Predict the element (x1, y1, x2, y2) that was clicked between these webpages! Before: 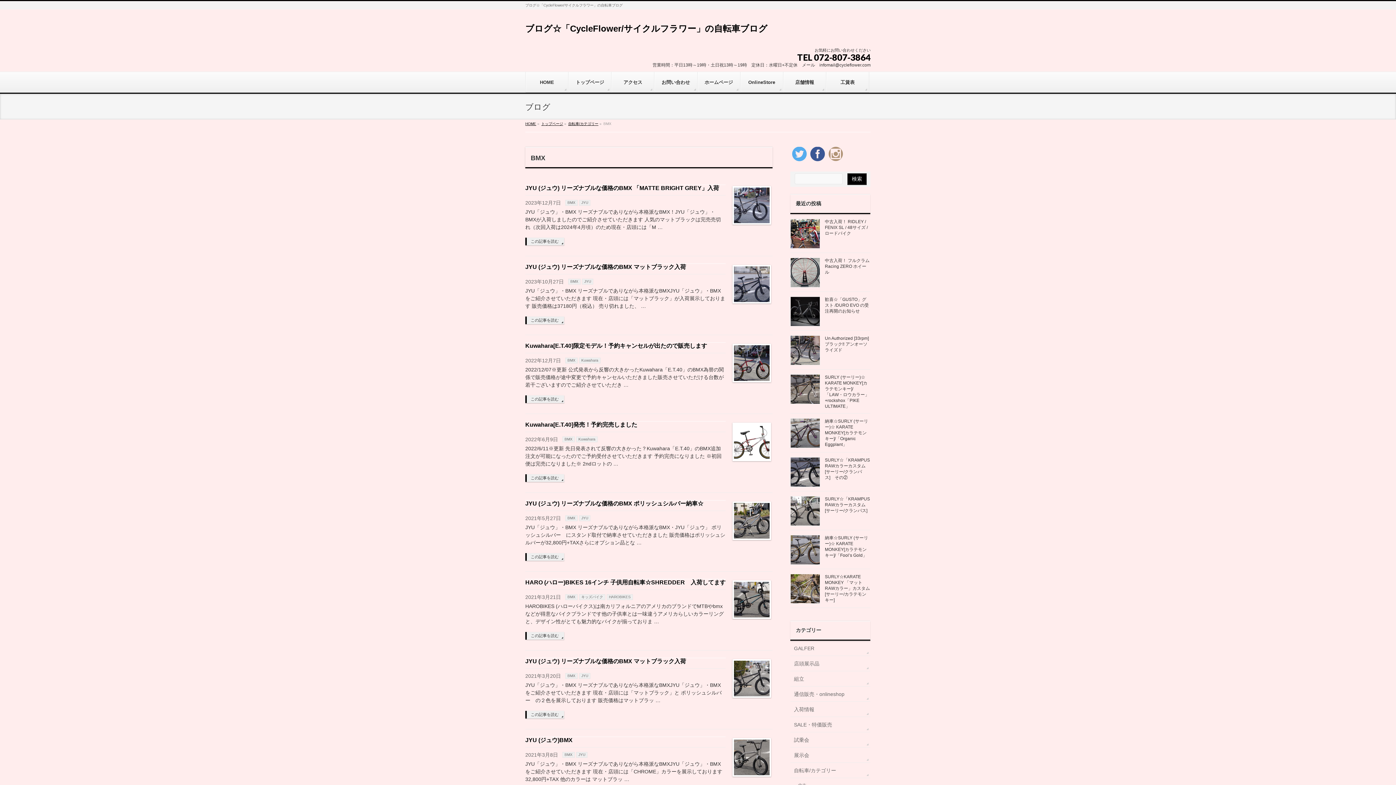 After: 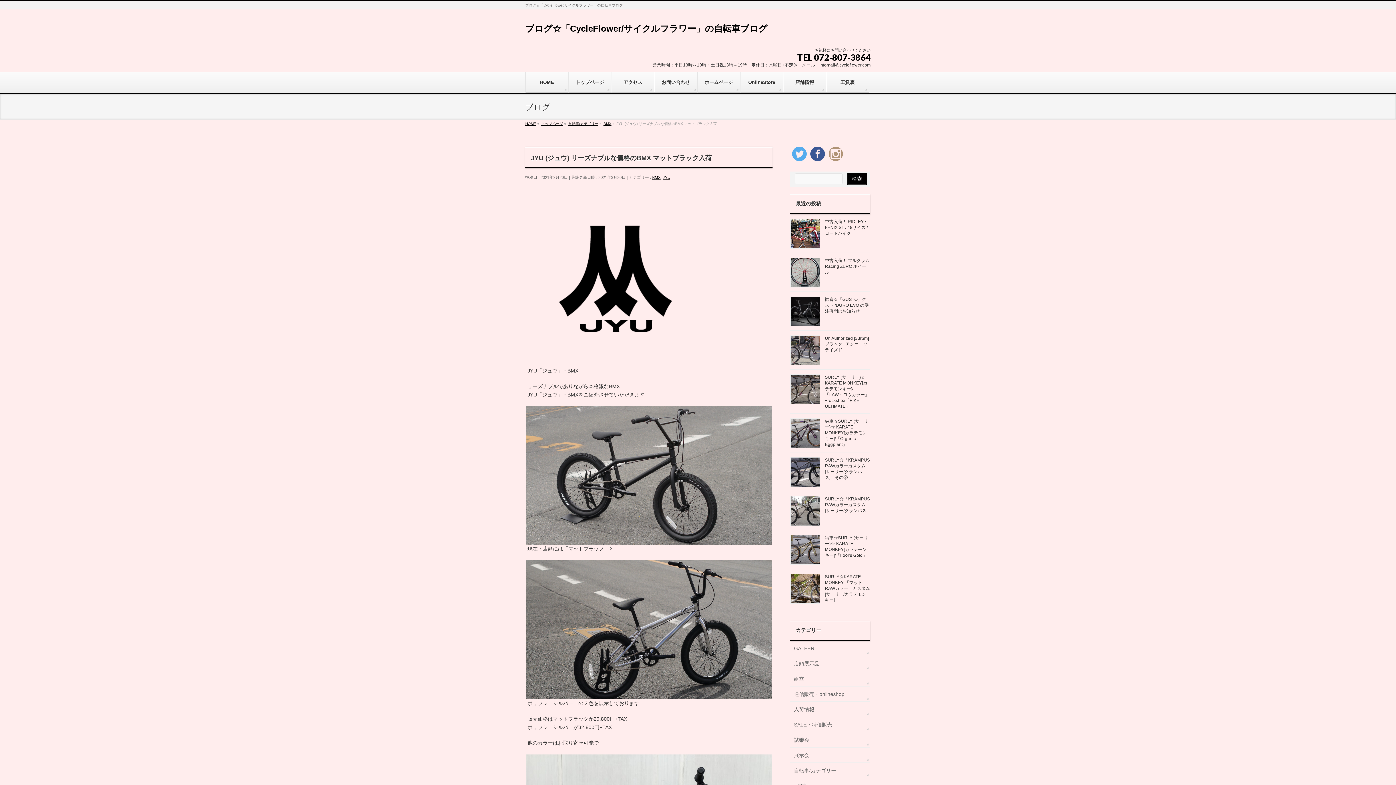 Action: bbox: (525, 658, 686, 664) label: JYU (ジュウ) リーズナブルな価格のBMX マットブラック入荷